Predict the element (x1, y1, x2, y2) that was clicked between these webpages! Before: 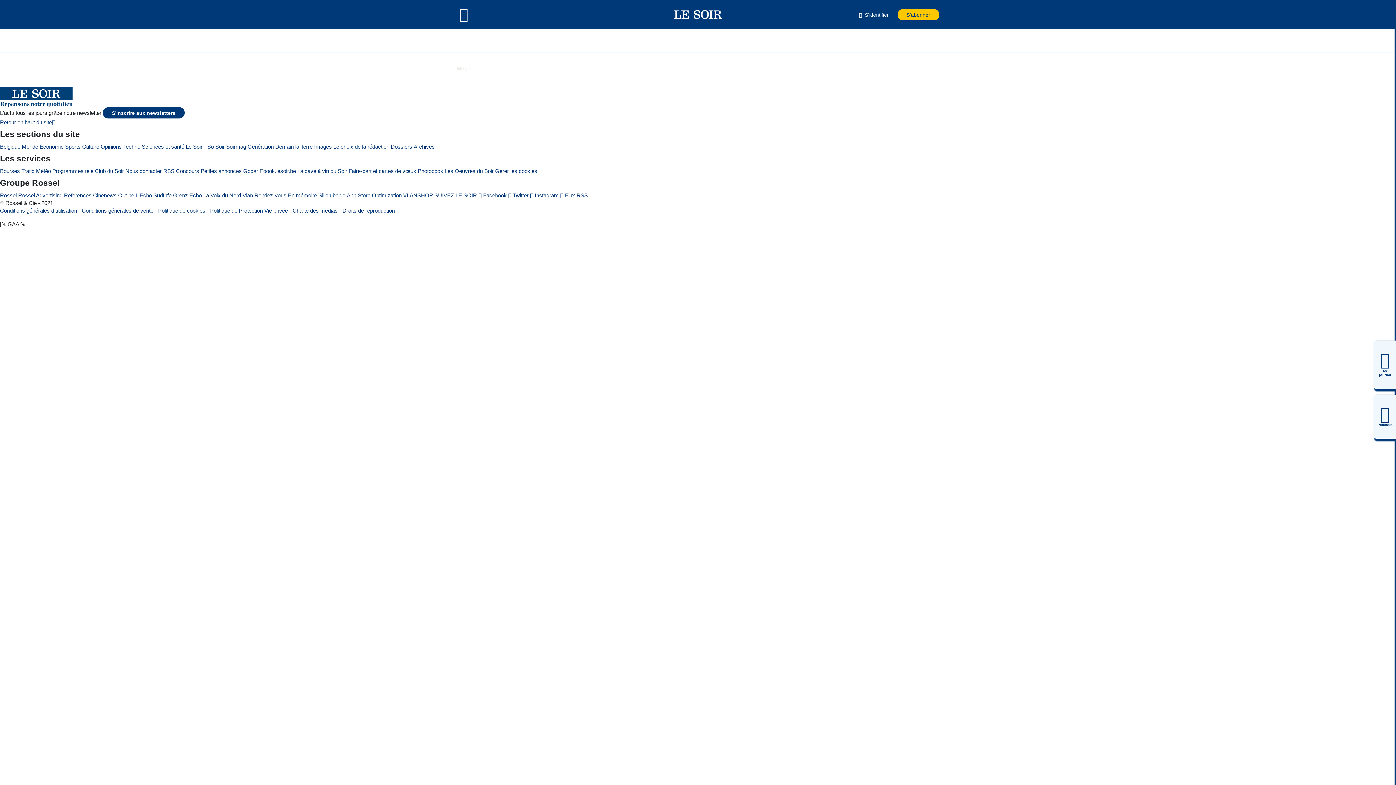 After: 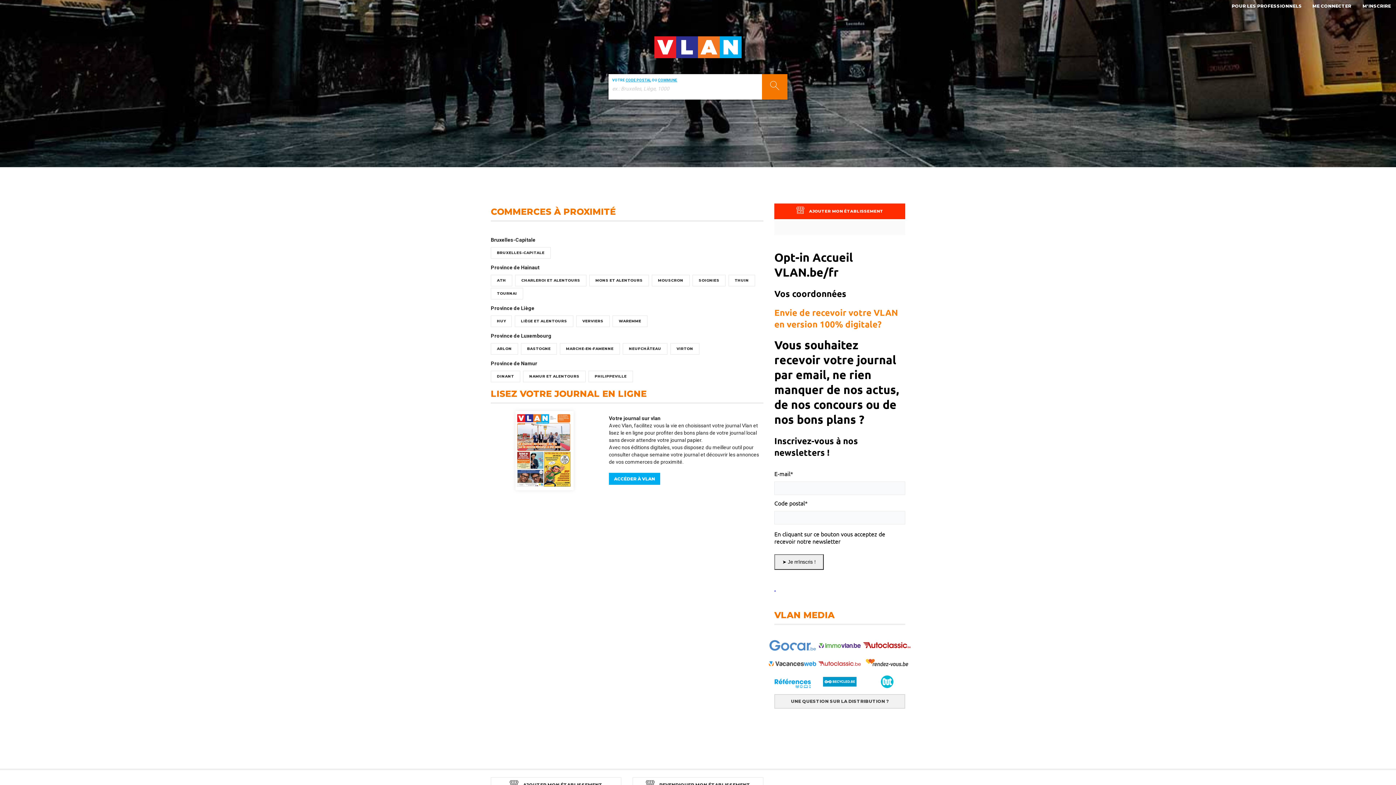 Action: bbox: (403, 191, 433, 199) label: VLANSHOP